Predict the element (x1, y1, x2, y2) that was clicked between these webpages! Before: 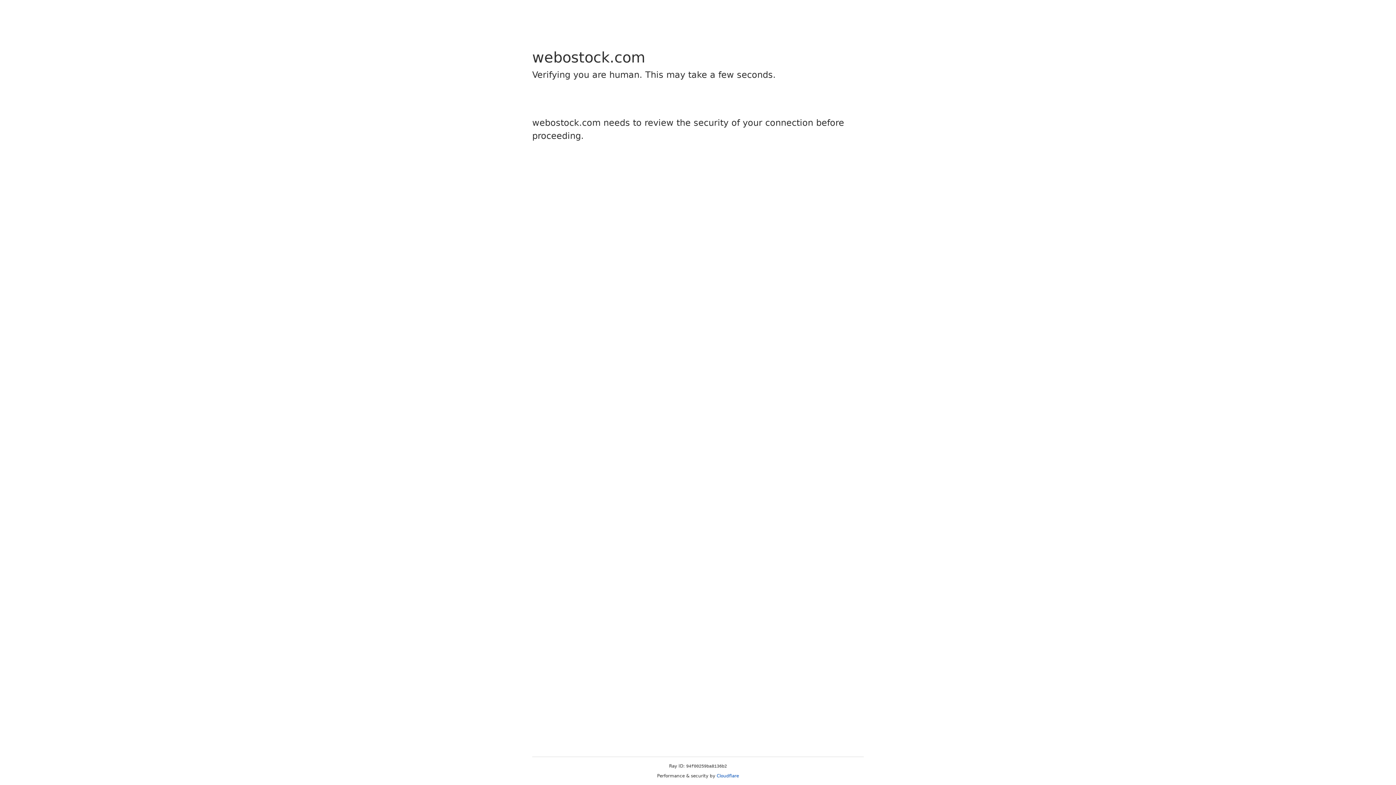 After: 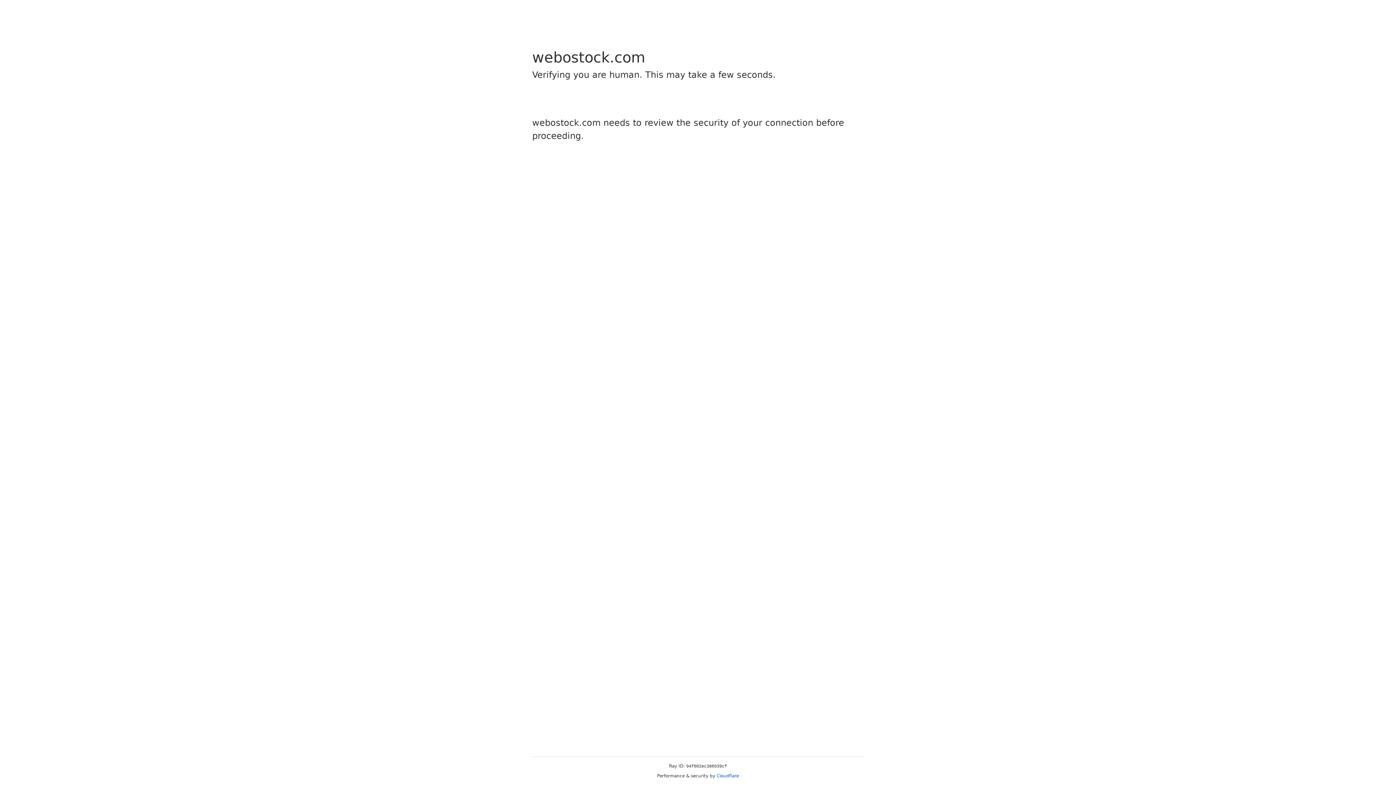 Action: bbox: (716, 773, 739, 778) label: Cloudflare